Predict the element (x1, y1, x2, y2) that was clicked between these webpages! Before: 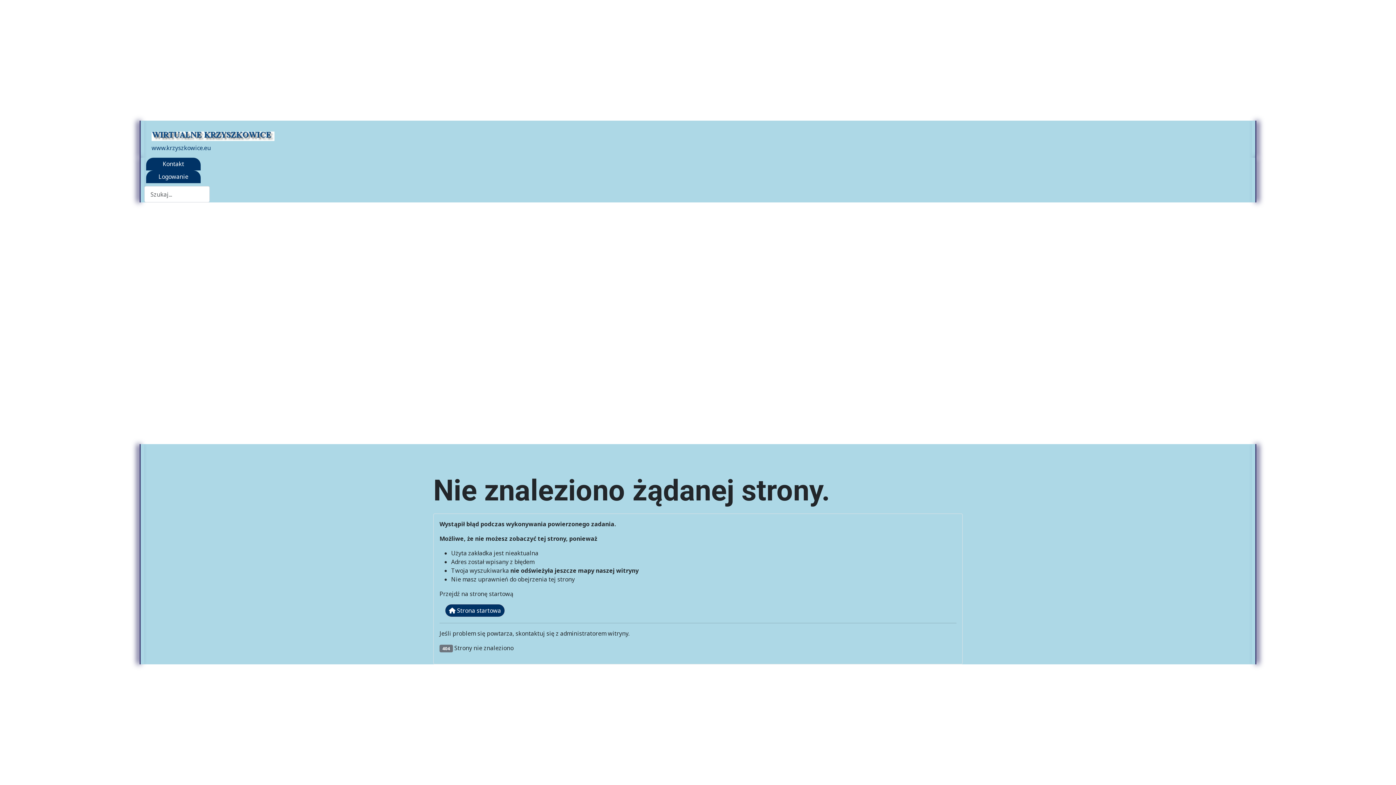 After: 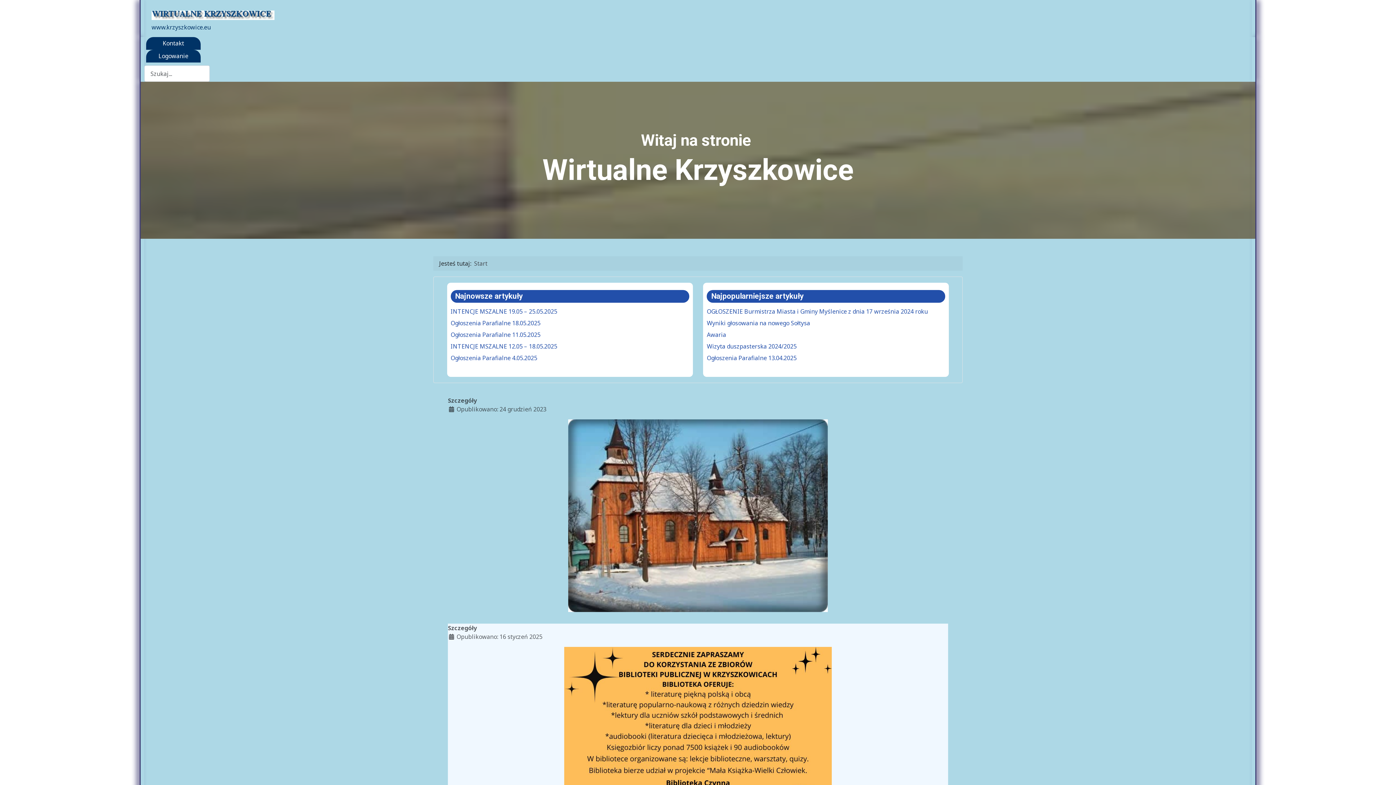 Action: bbox: (445, 604, 505, 617) label:  Strona startowa